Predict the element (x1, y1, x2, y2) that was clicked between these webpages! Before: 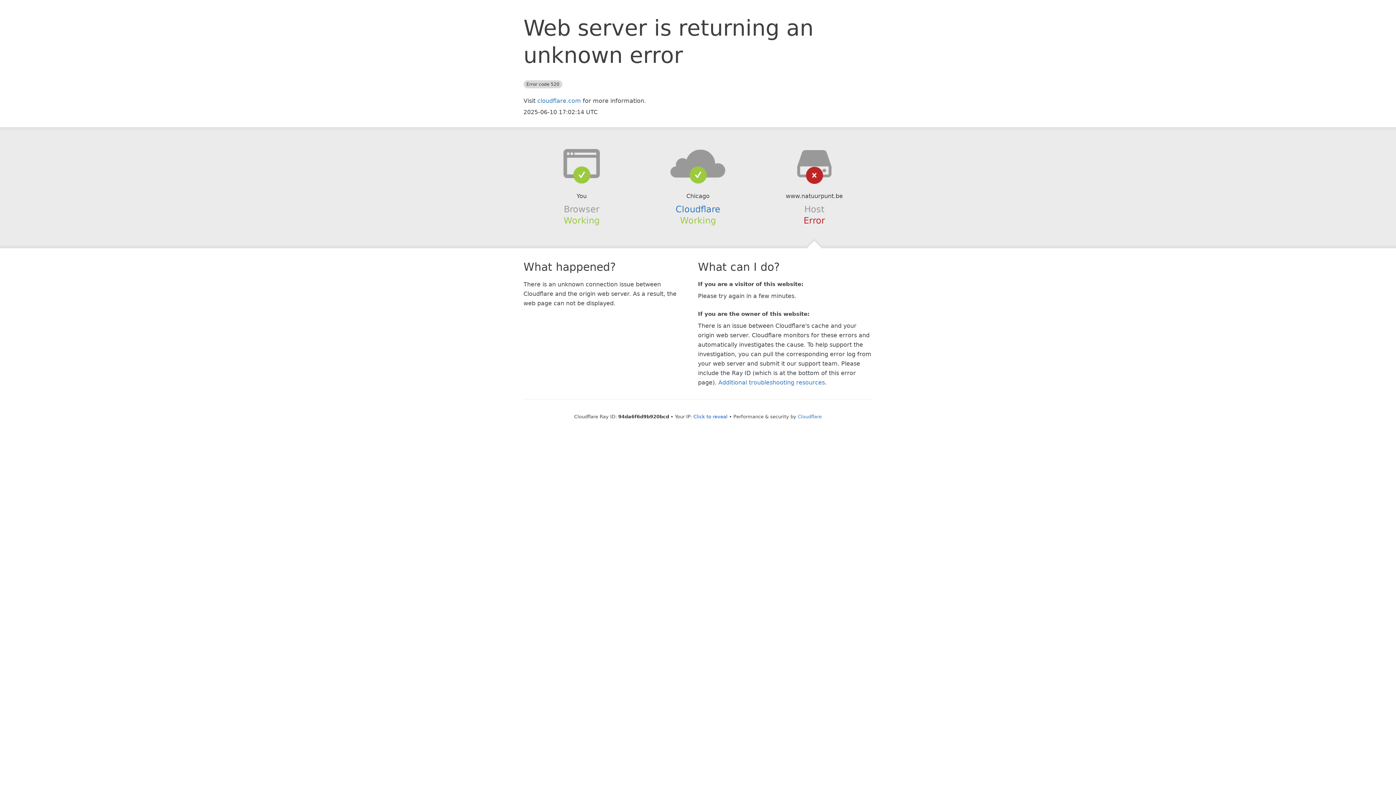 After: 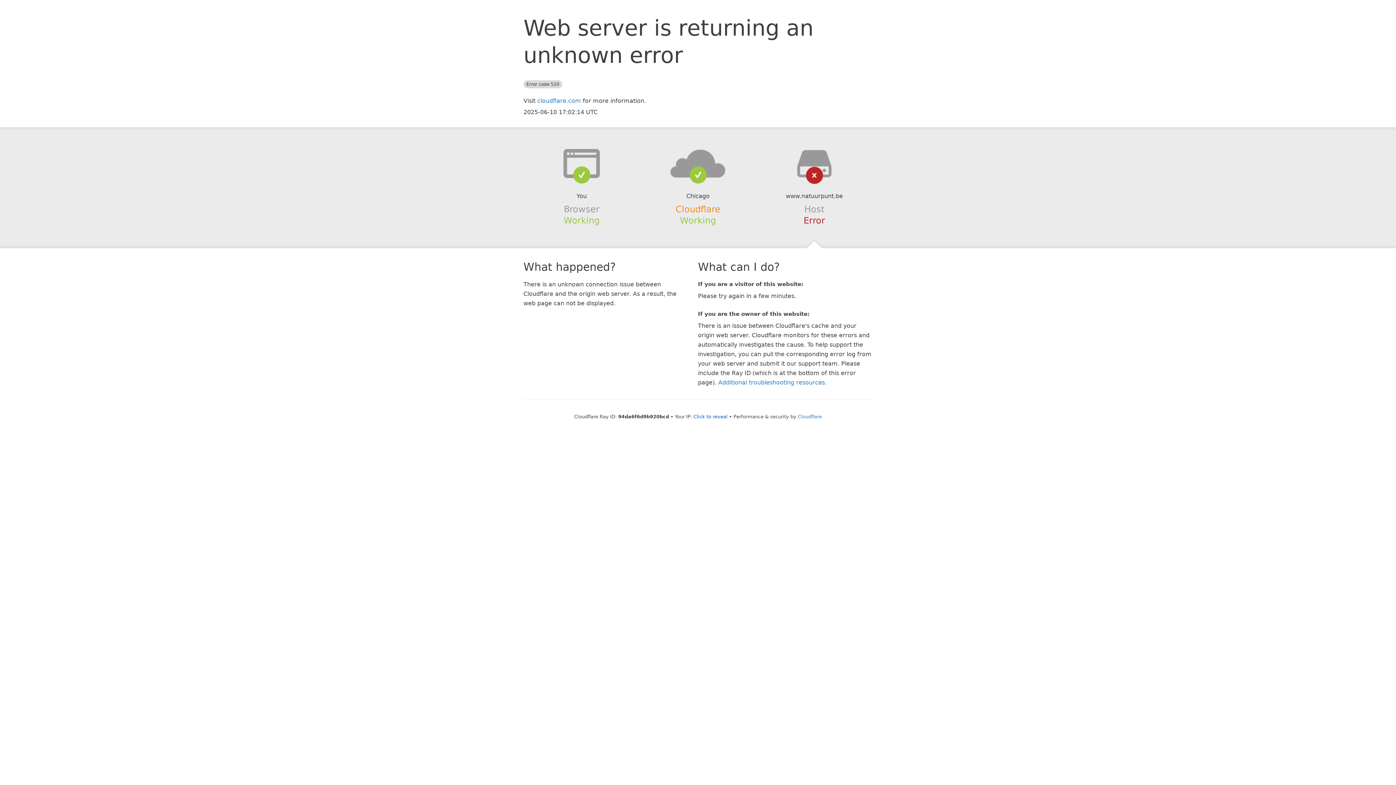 Action: bbox: (675, 204, 720, 214) label: Cloudflare